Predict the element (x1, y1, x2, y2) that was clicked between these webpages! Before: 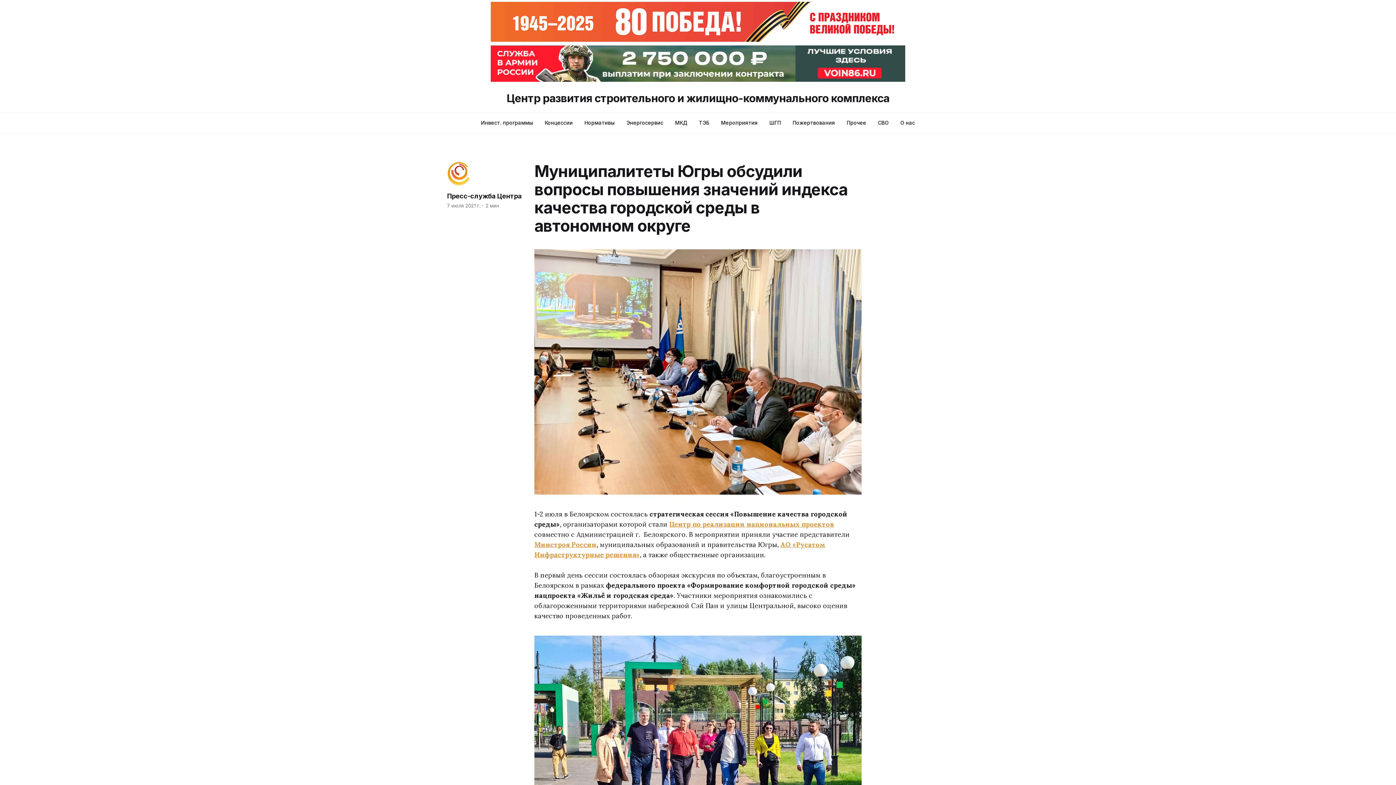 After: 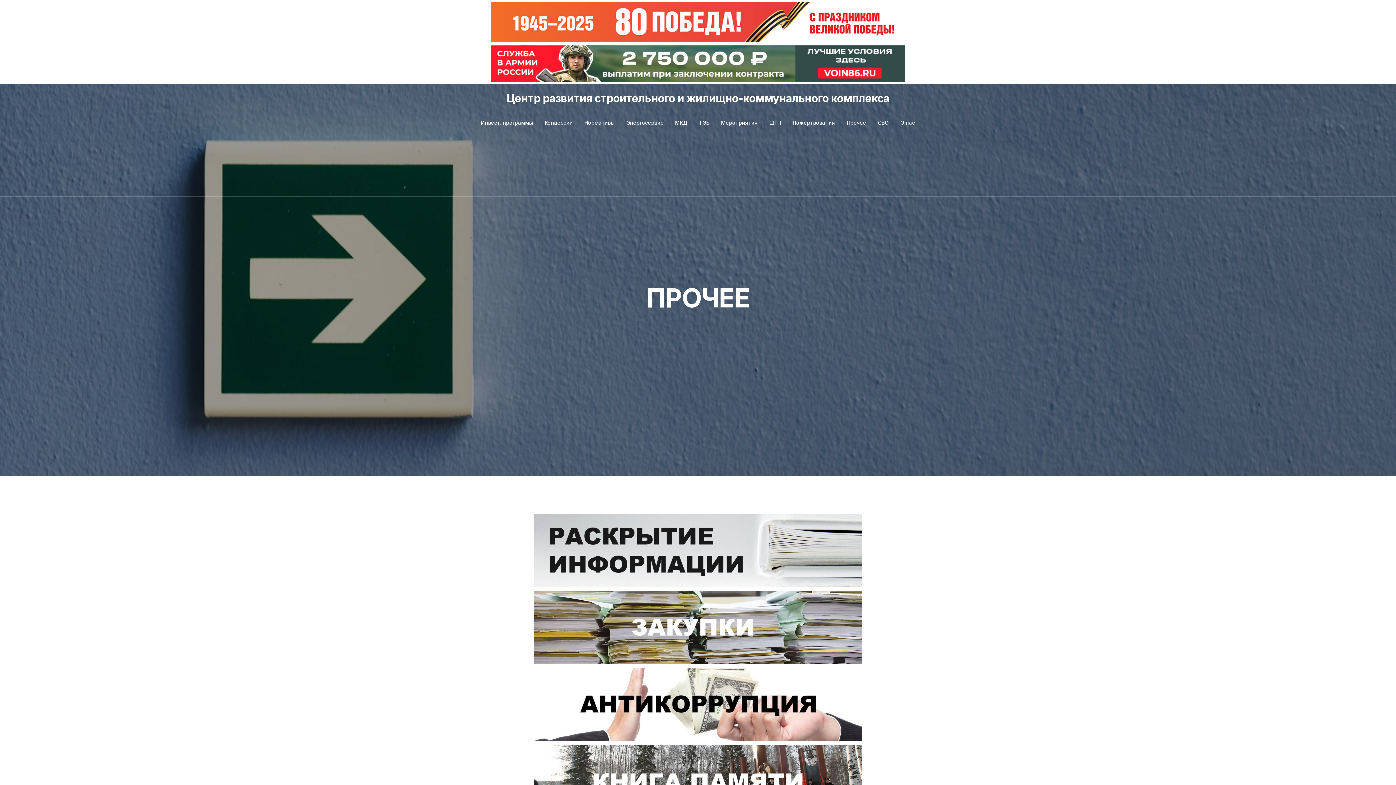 Action: bbox: (846, 119, 866, 125) label: Прочее